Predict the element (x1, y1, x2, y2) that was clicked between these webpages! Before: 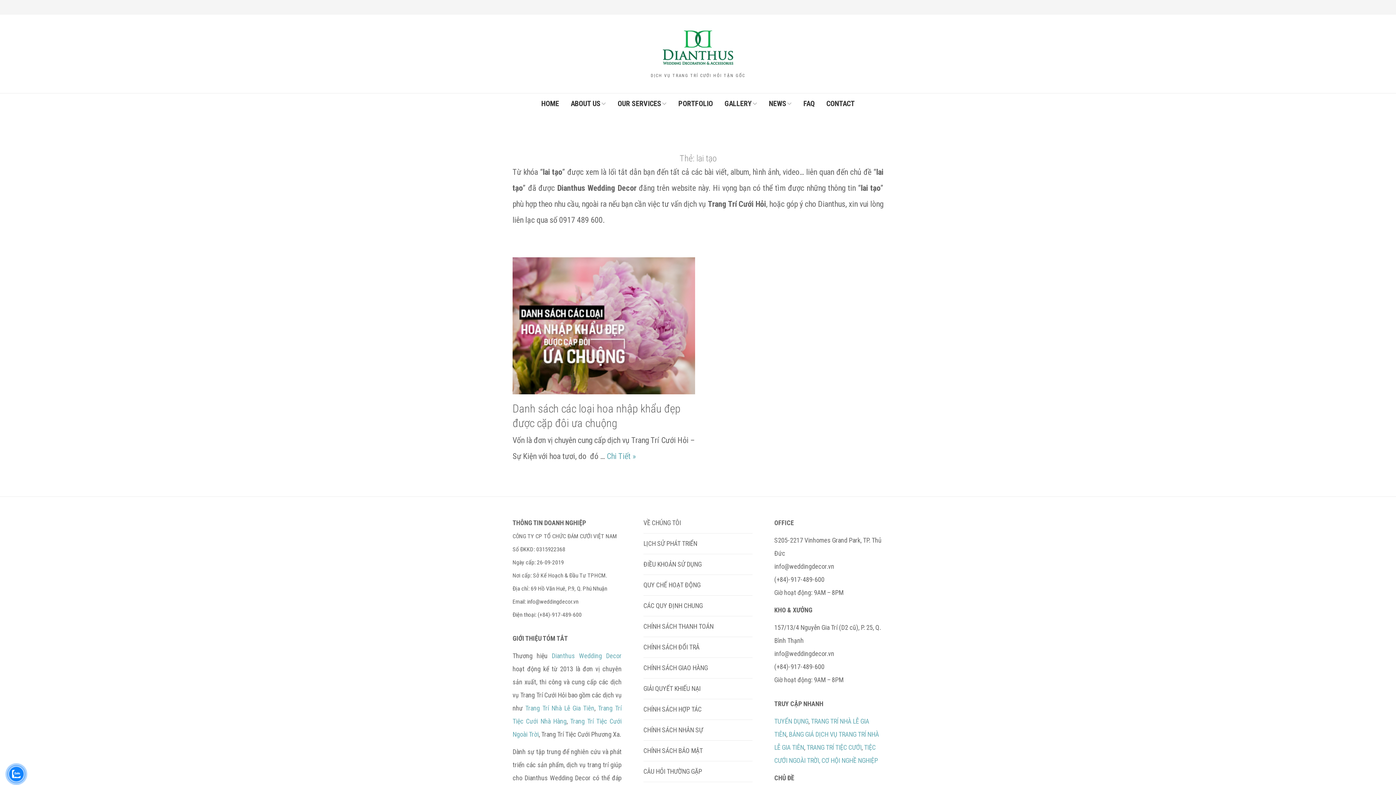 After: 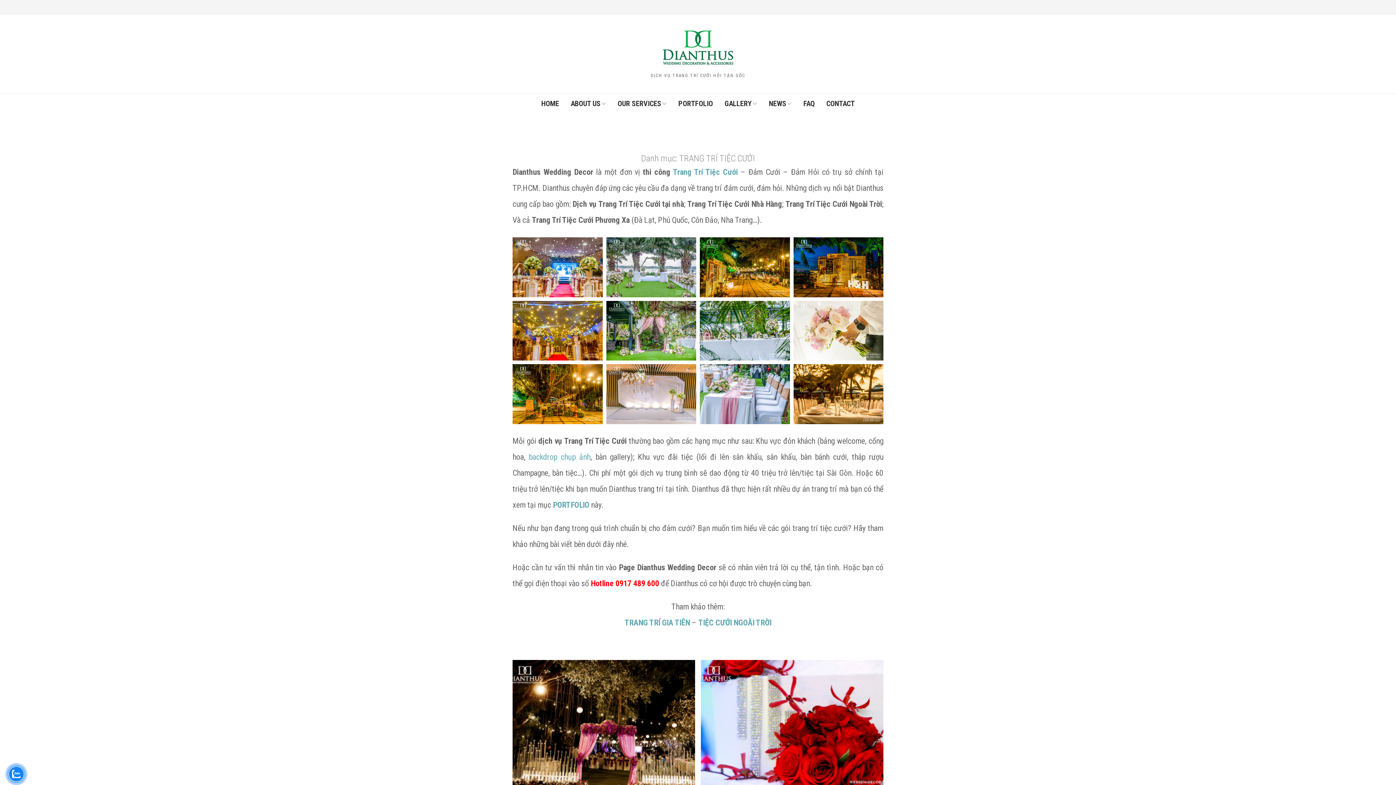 Action: label: TRANG TRÍ TIỆC CƯỚI bbox: (806, 743, 861, 751)